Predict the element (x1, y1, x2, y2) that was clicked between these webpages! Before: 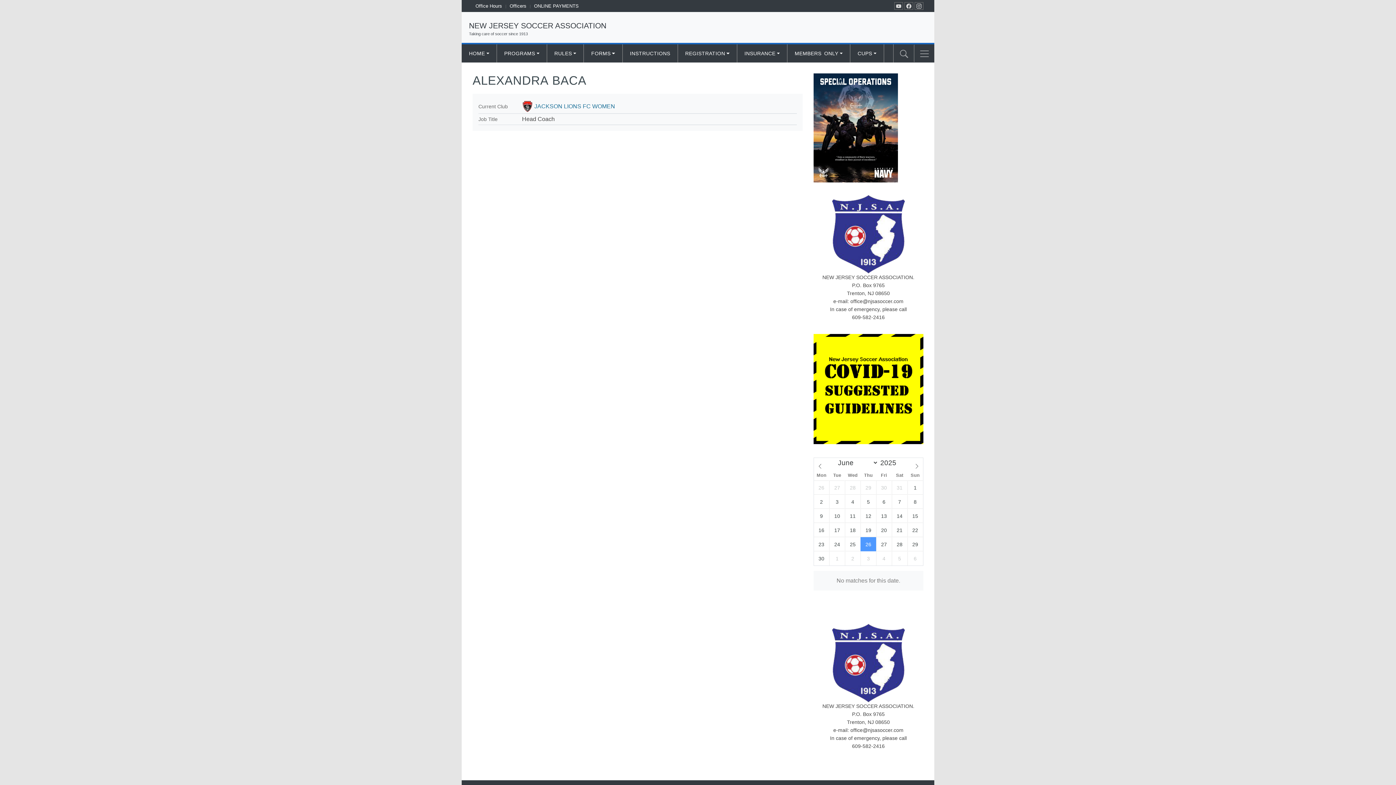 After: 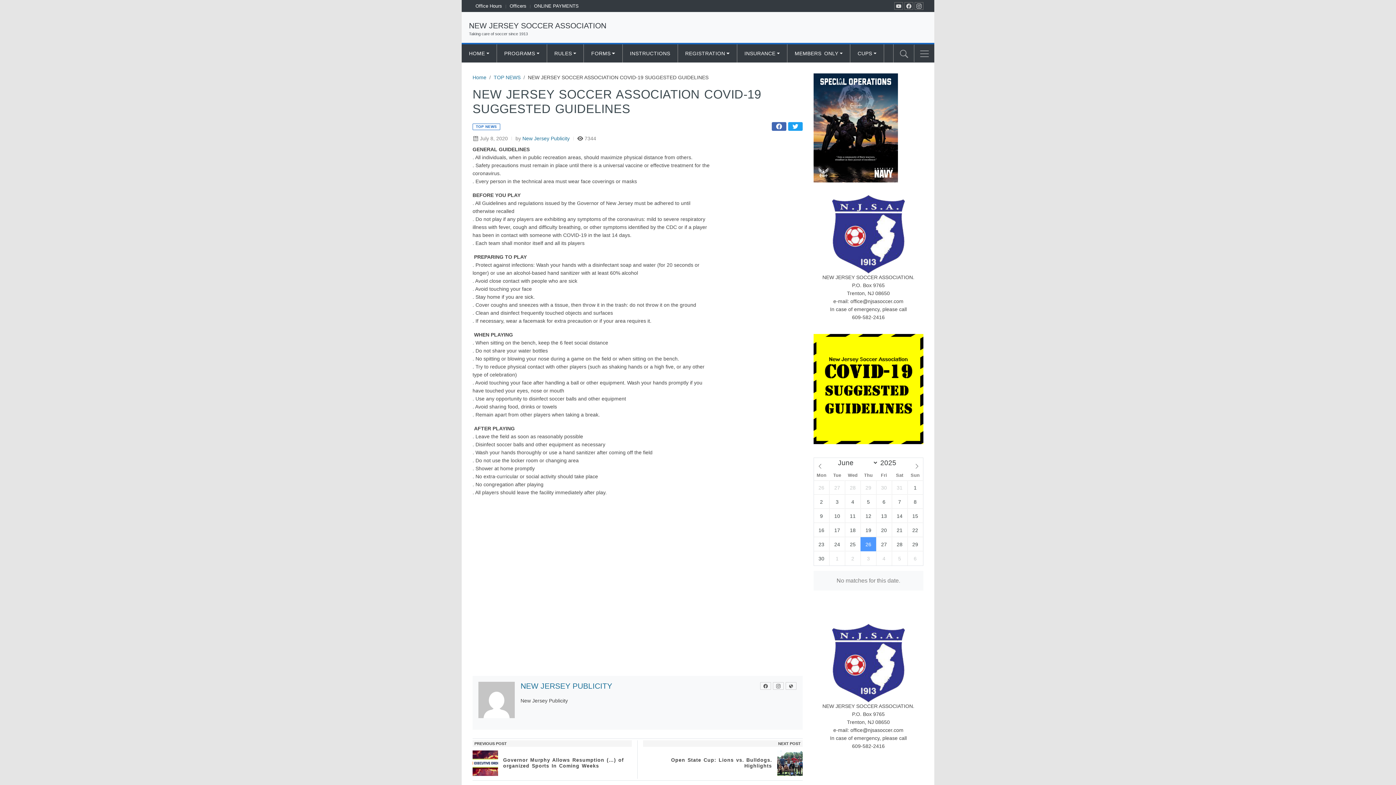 Action: bbox: (813, 385, 923, 391)